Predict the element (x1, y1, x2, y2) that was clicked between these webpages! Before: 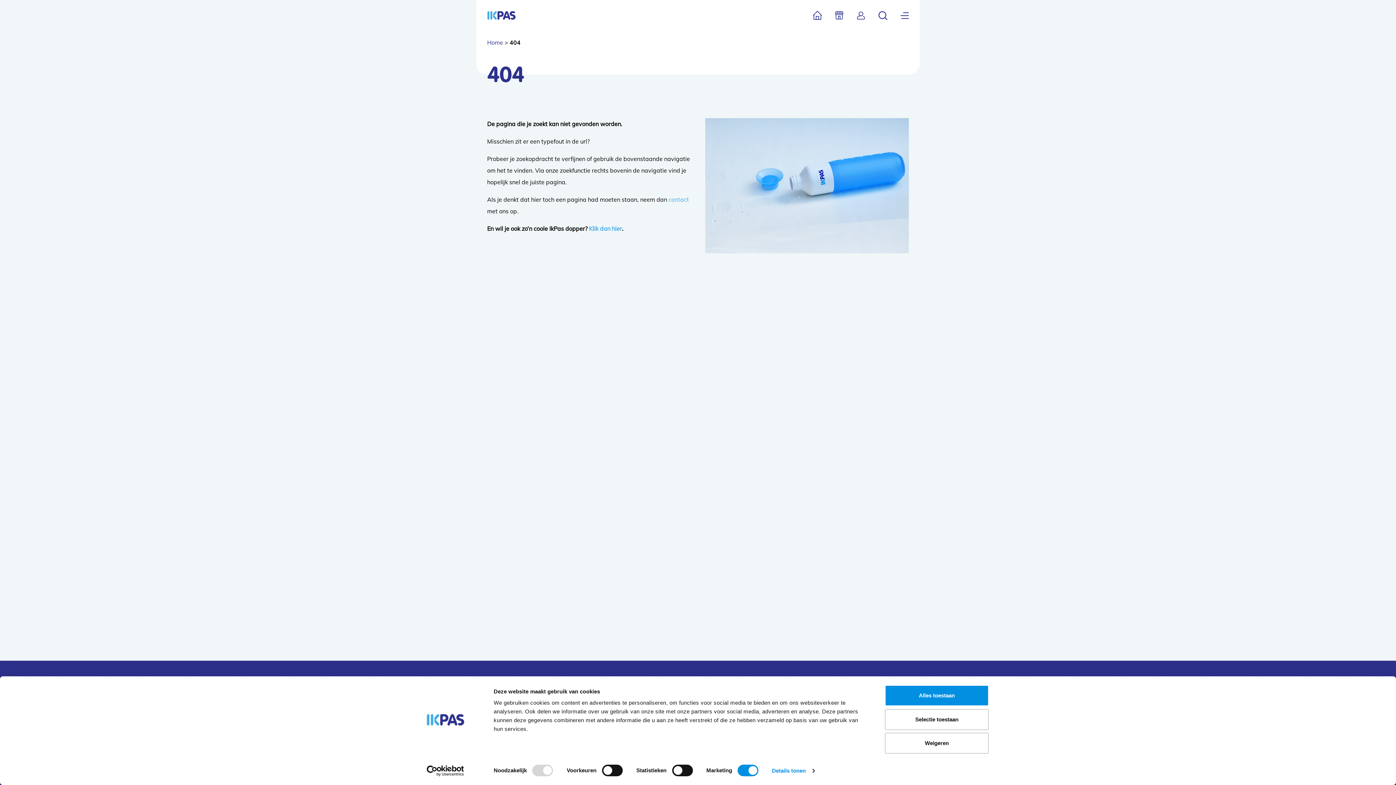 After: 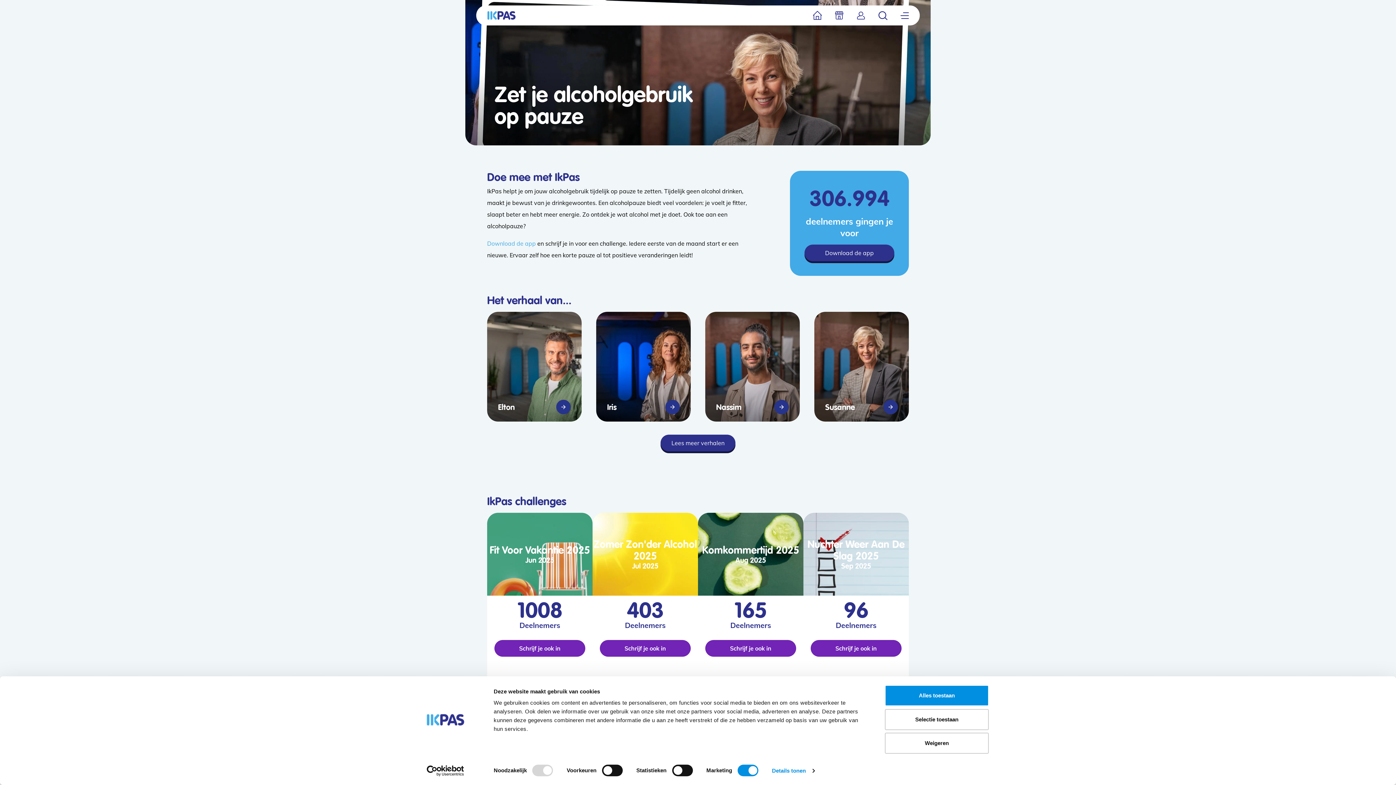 Action: bbox: (813, 10, 822, 20)